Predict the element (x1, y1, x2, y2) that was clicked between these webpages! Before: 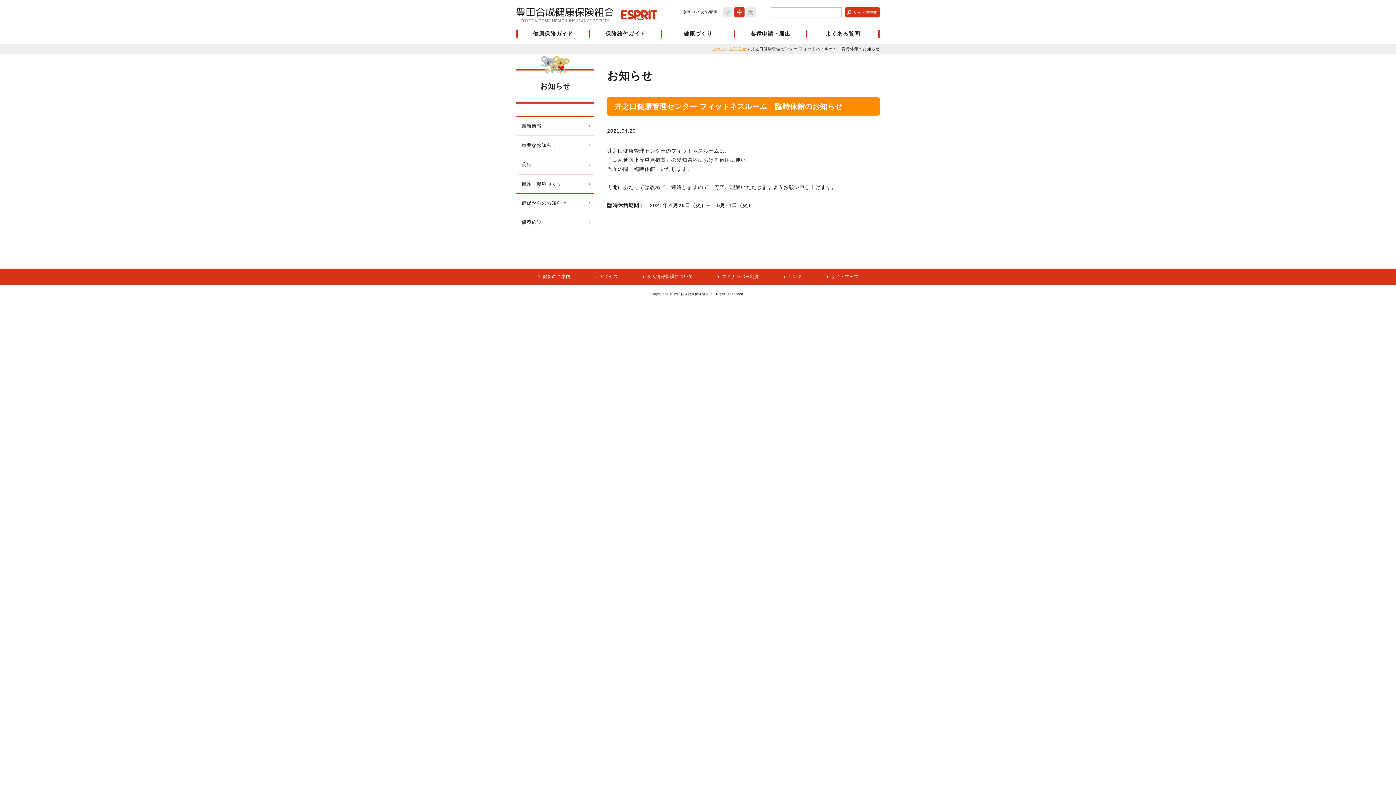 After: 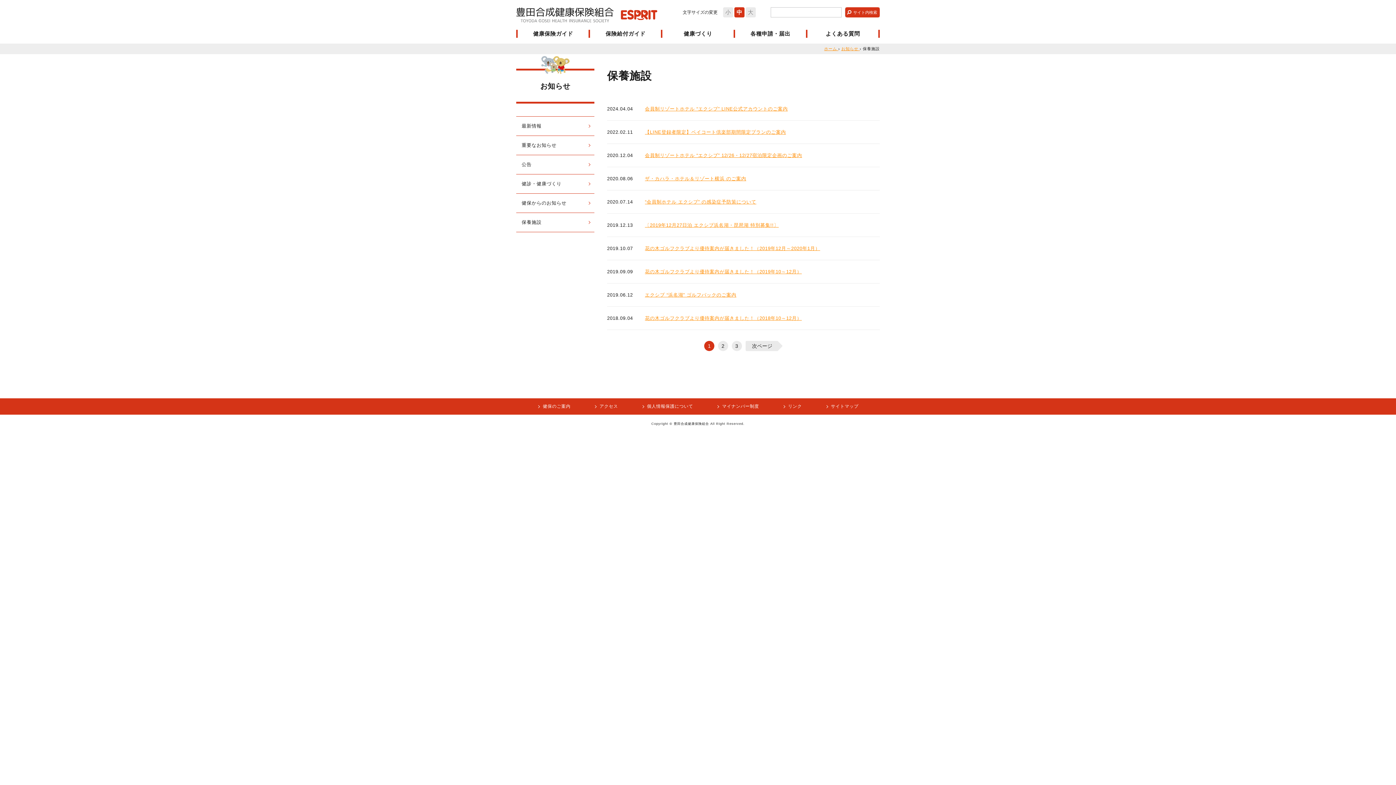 Action: label: 保養施設 bbox: (516, 213, 594, 232)